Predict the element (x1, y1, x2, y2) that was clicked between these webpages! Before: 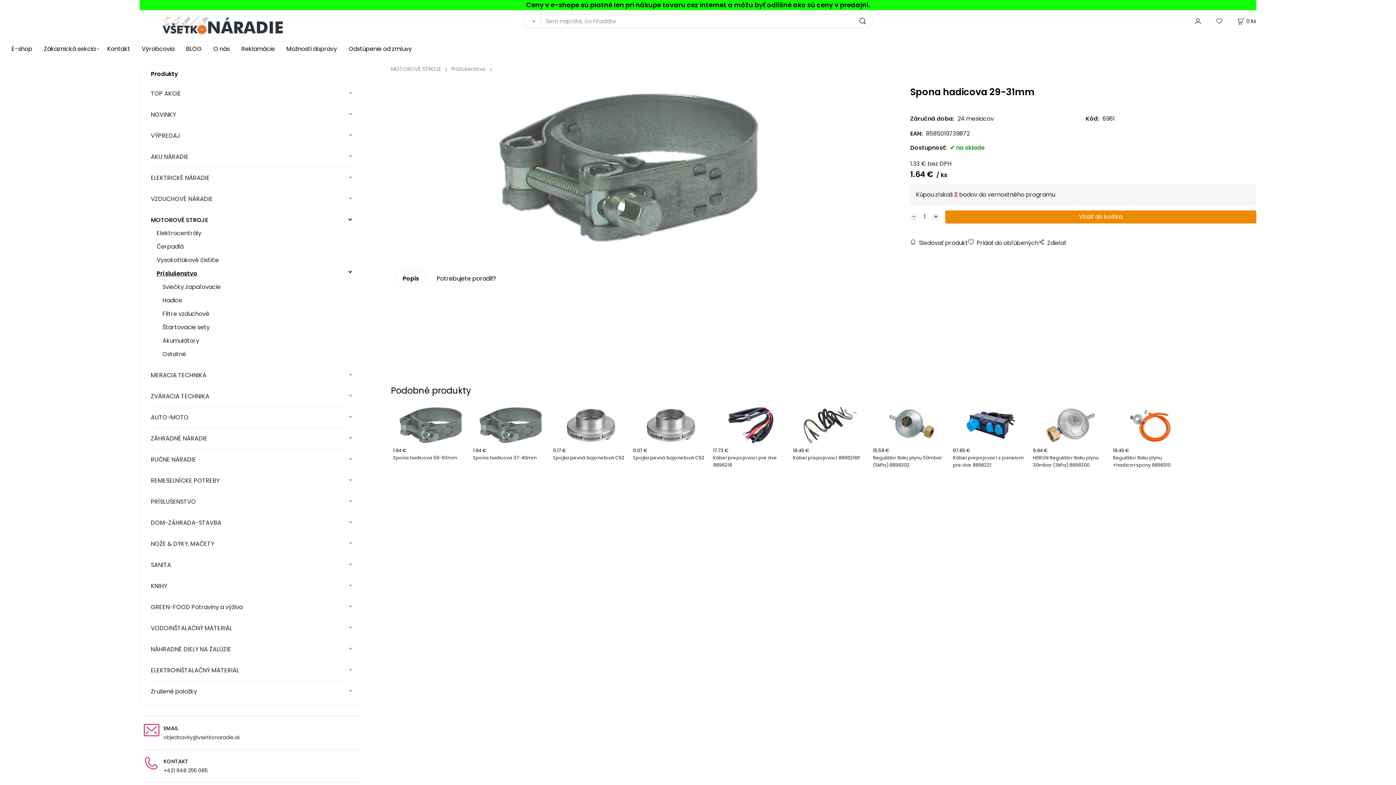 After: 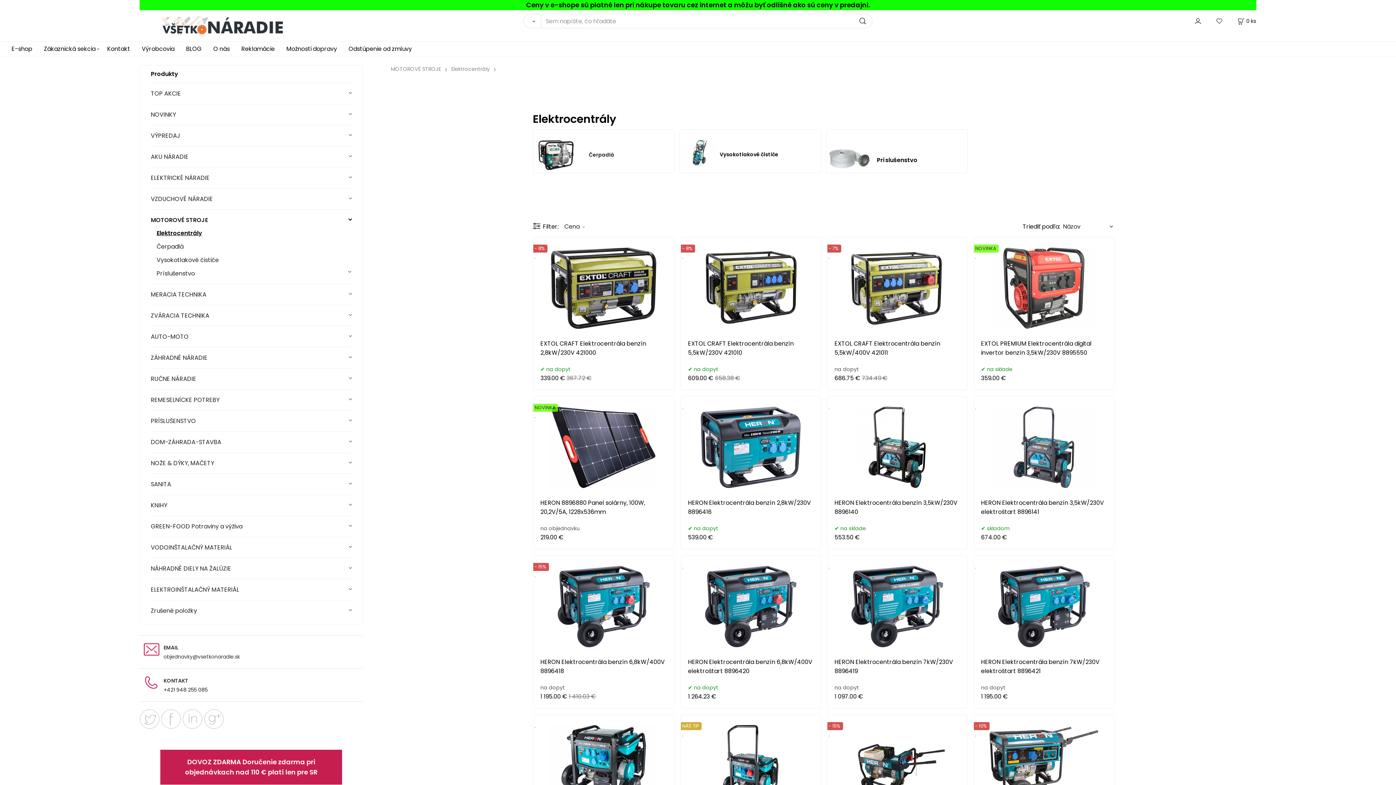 Action: bbox: (156, 226, 351, 239) label: Elektrocentrály